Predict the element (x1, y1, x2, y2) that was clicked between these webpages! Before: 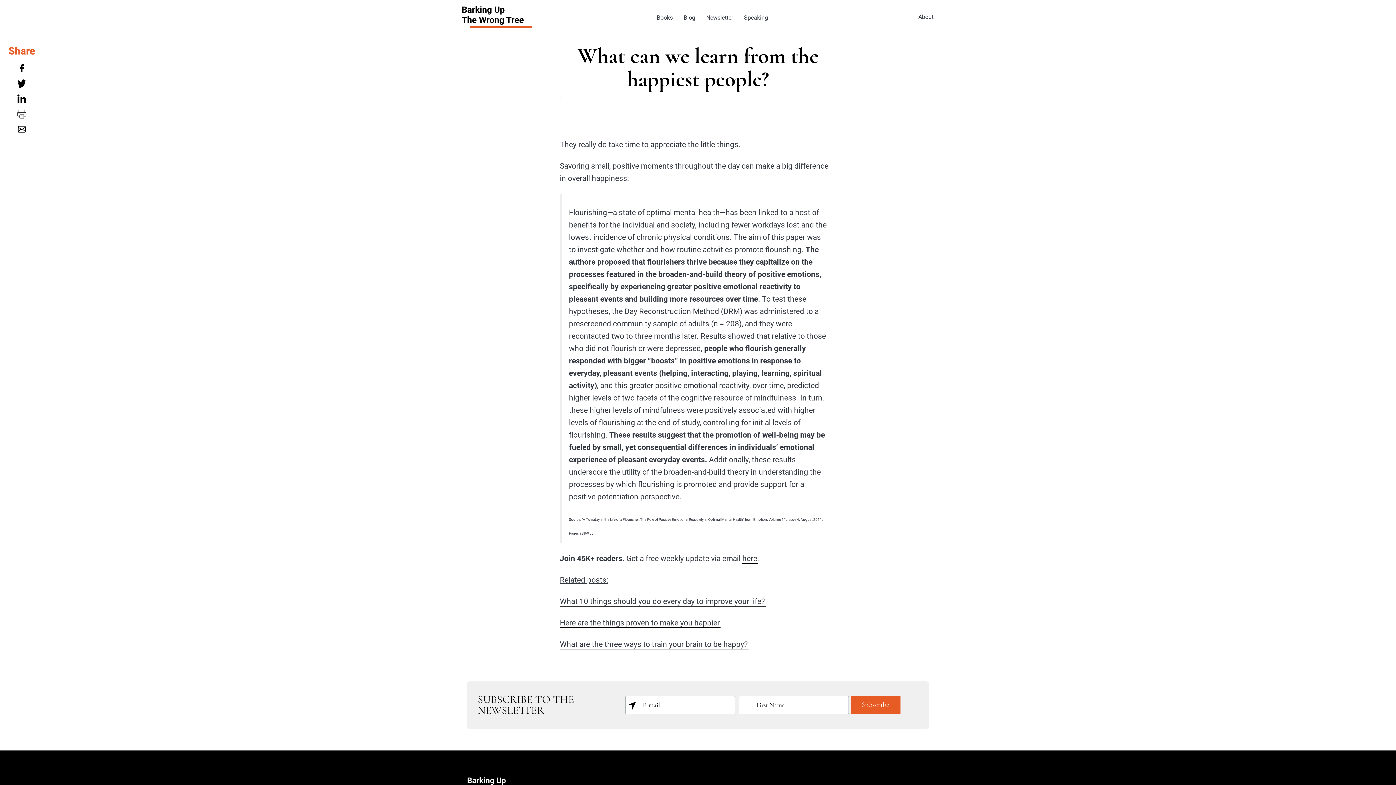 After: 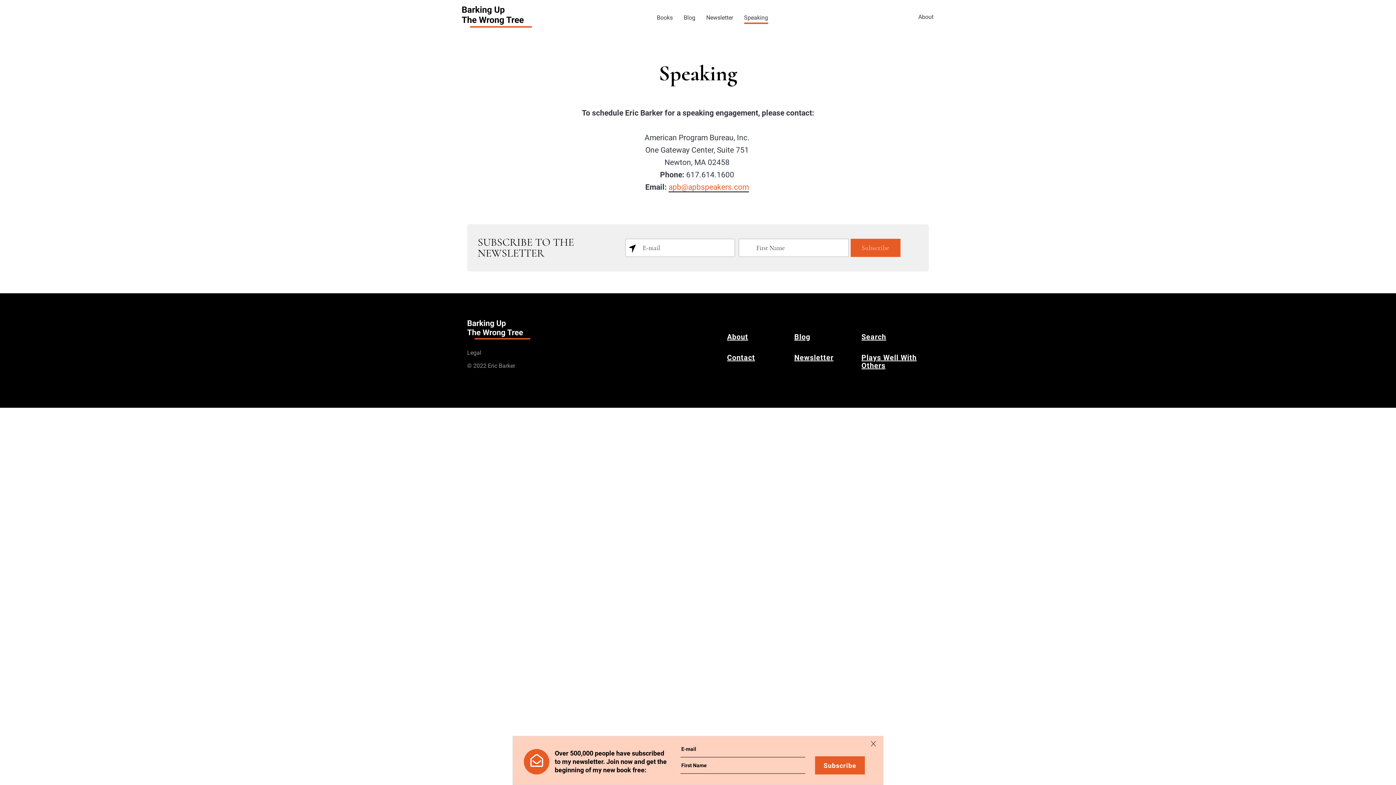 Action: label: Speaking bbox: (744, 14, 768, 21)